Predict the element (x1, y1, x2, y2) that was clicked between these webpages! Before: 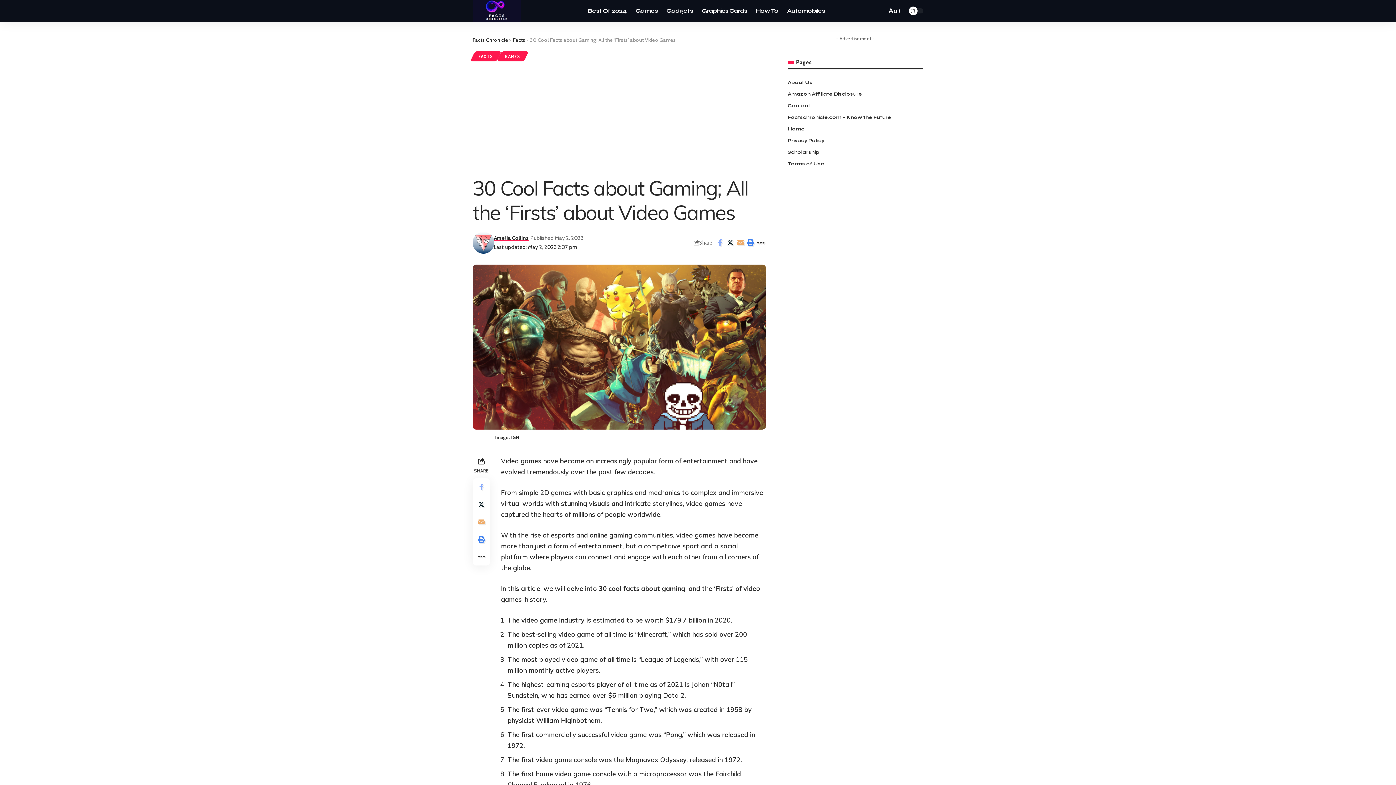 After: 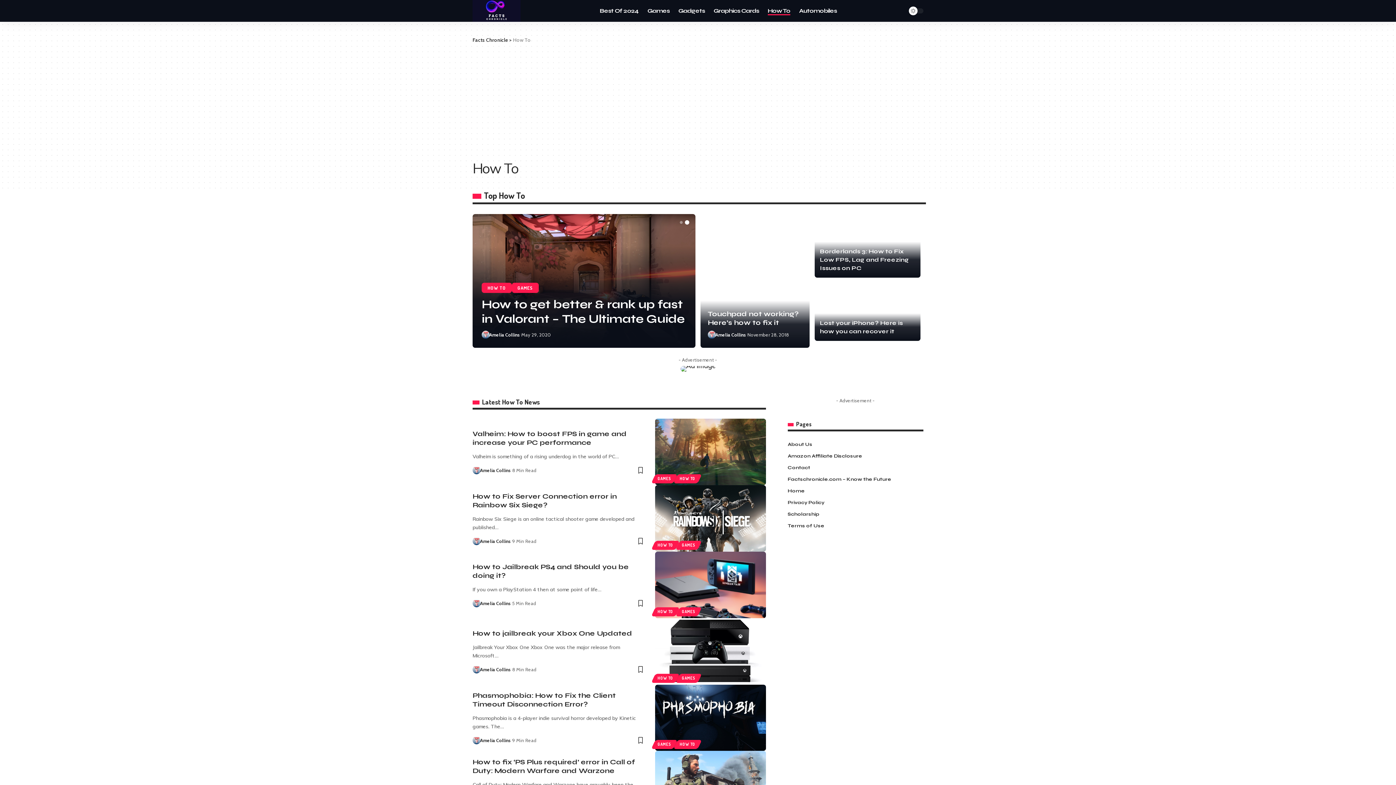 Action: label: How To bbox: (751, 0, 782, 21)